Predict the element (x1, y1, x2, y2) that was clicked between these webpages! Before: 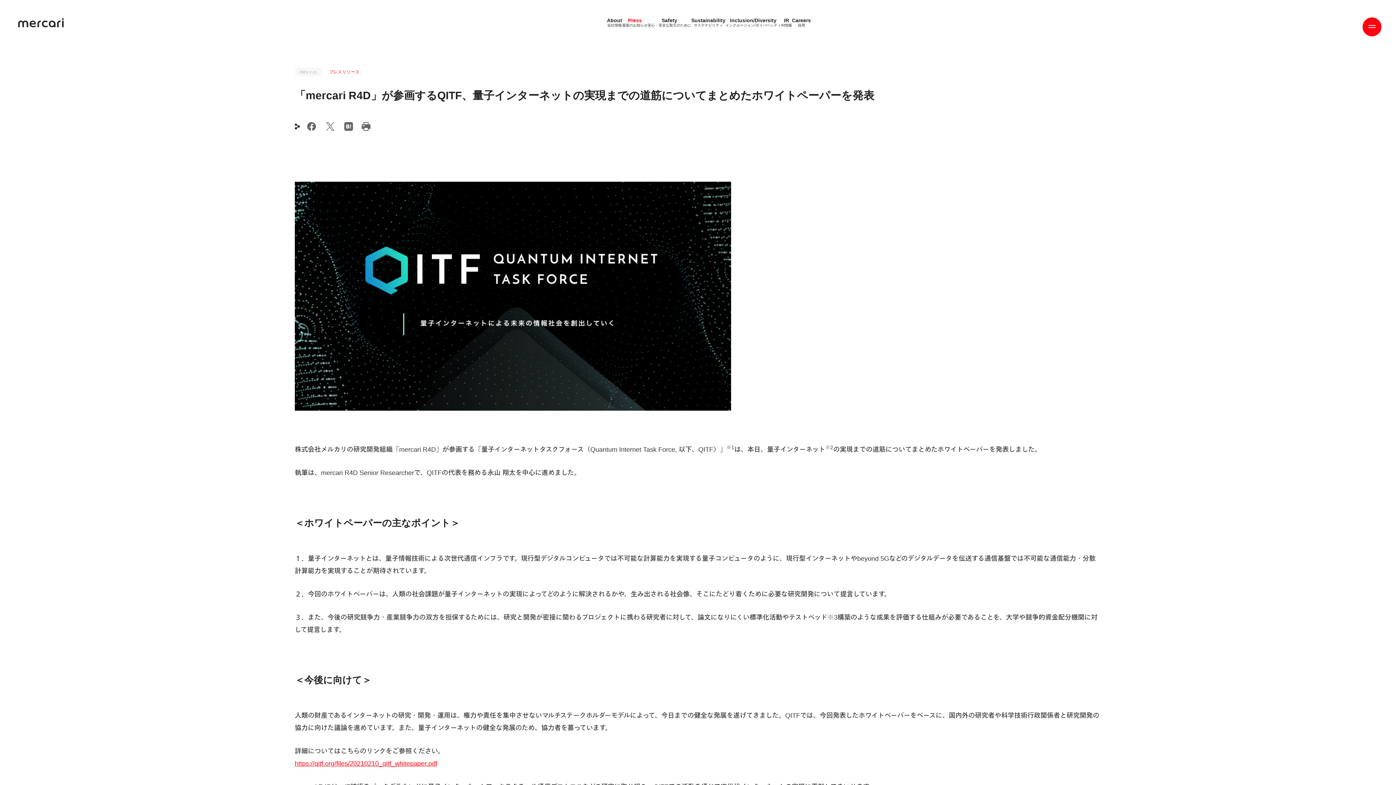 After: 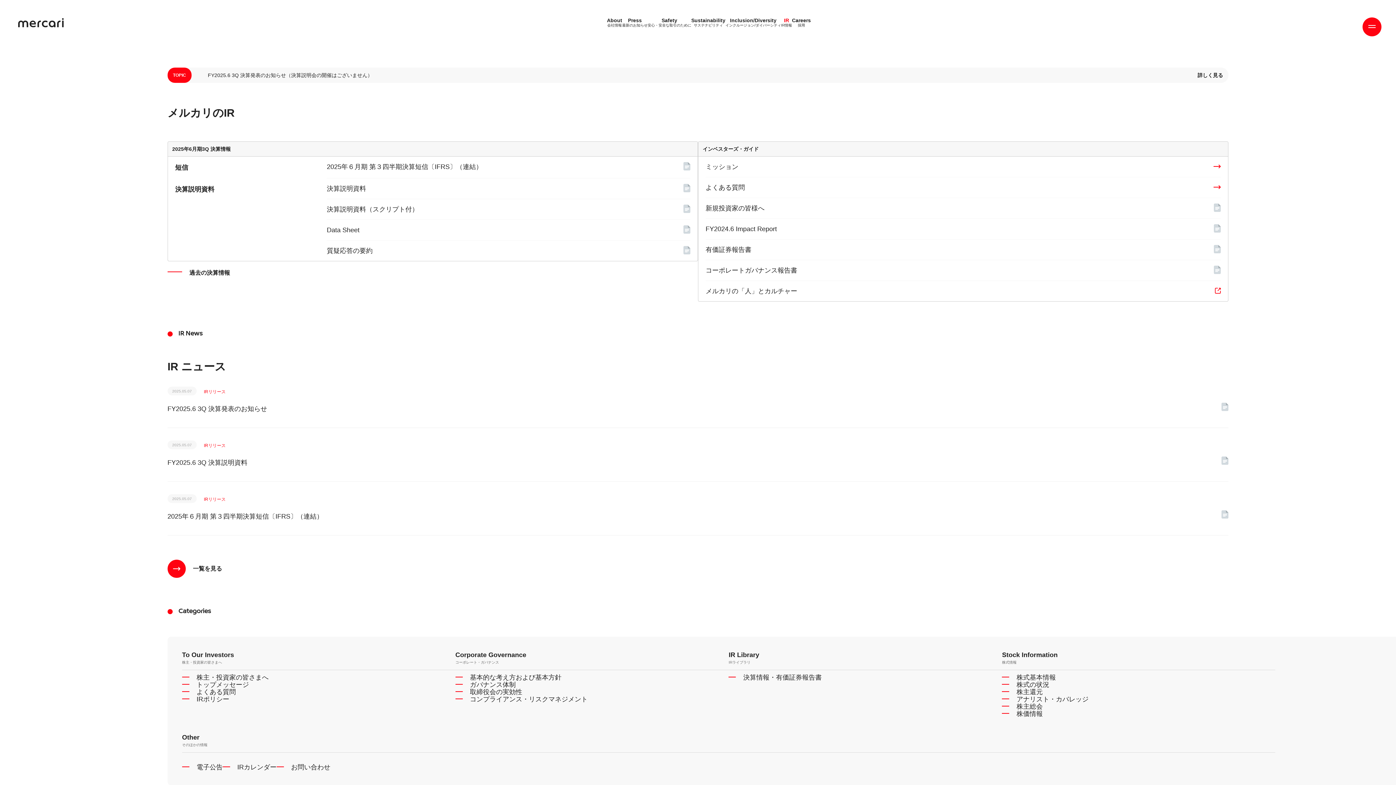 Action: label: IR

IR情報 bbox: (781, 17, 792, 27)